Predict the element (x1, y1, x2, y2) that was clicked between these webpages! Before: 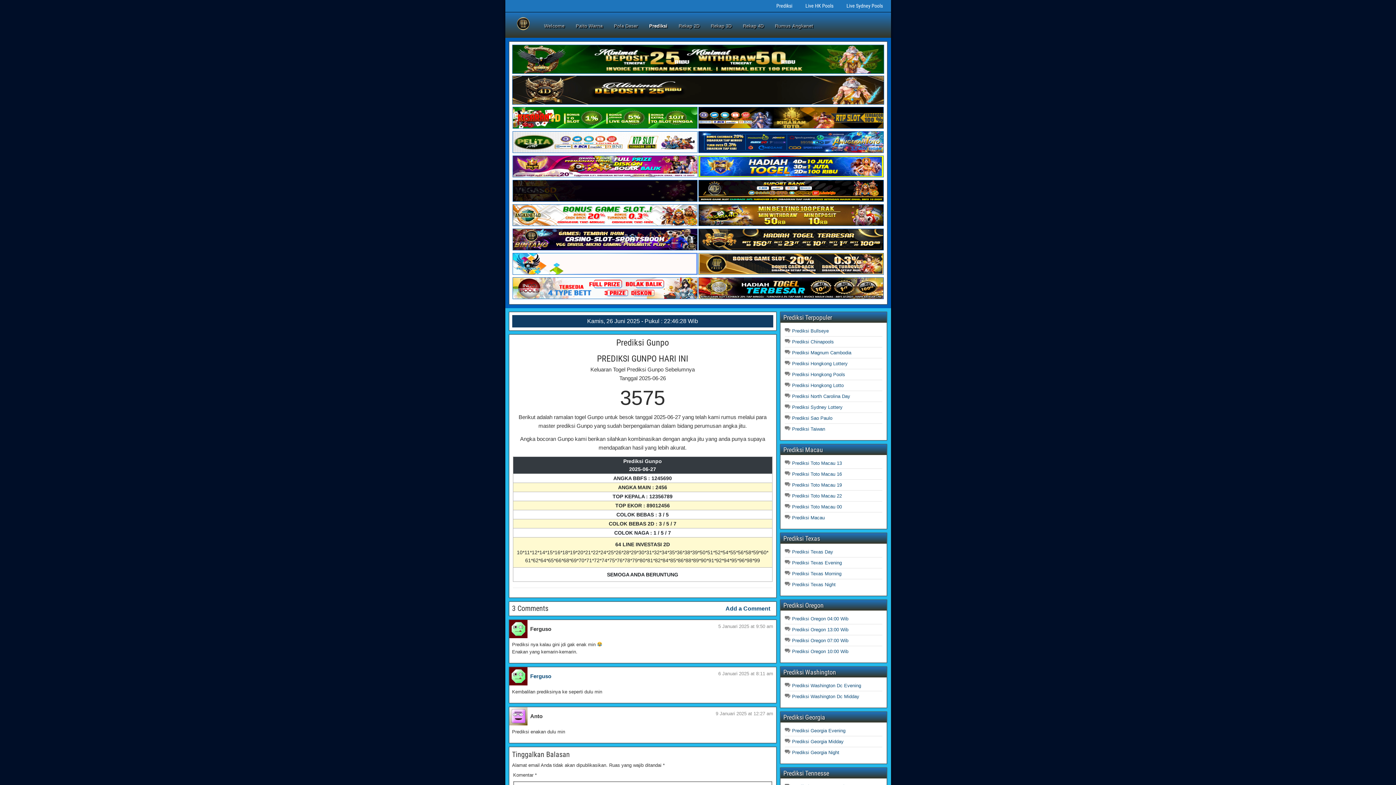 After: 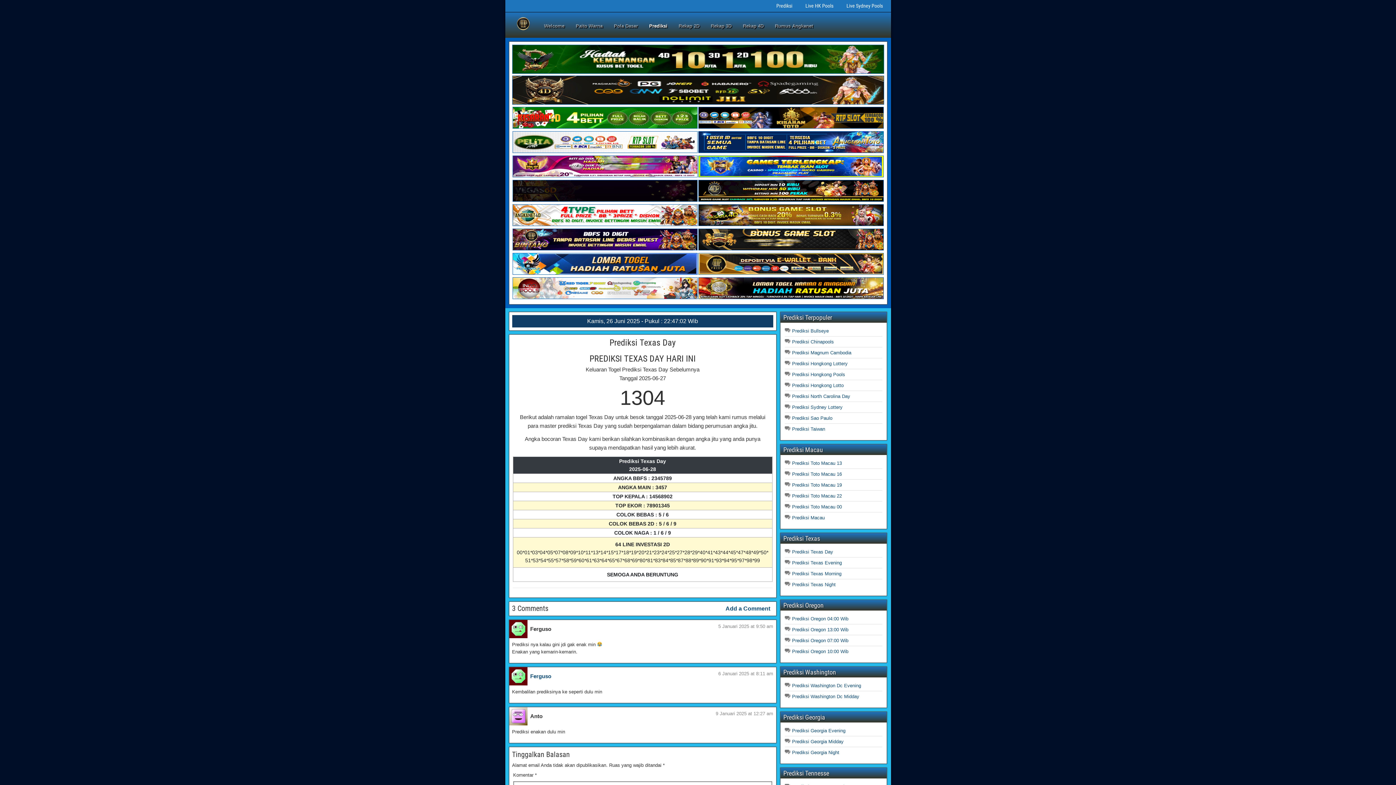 Action: label: Prediksi Texas Day bbox: (792, 549, 833, 554)